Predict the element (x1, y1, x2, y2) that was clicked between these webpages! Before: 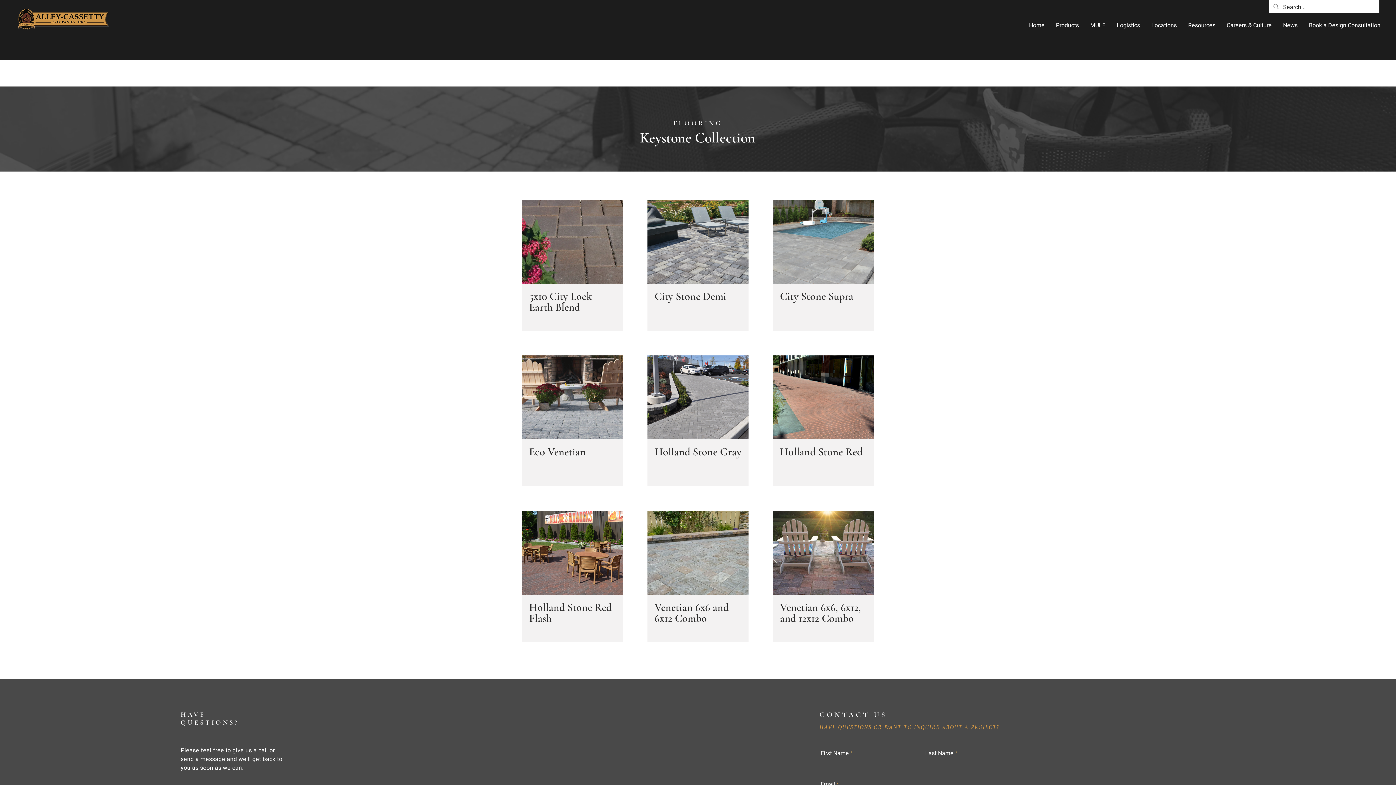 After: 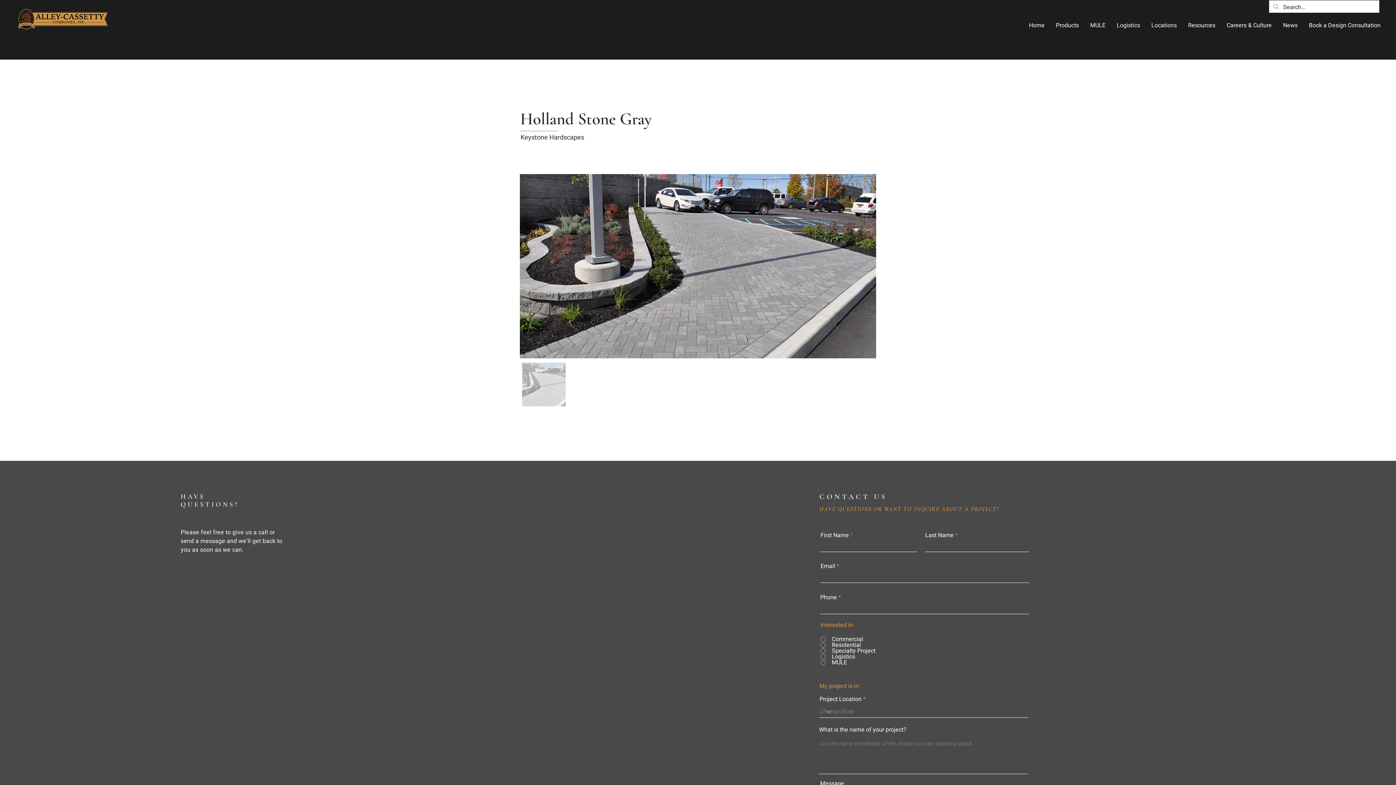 Action: bbox: (647, 355, 748, 439)